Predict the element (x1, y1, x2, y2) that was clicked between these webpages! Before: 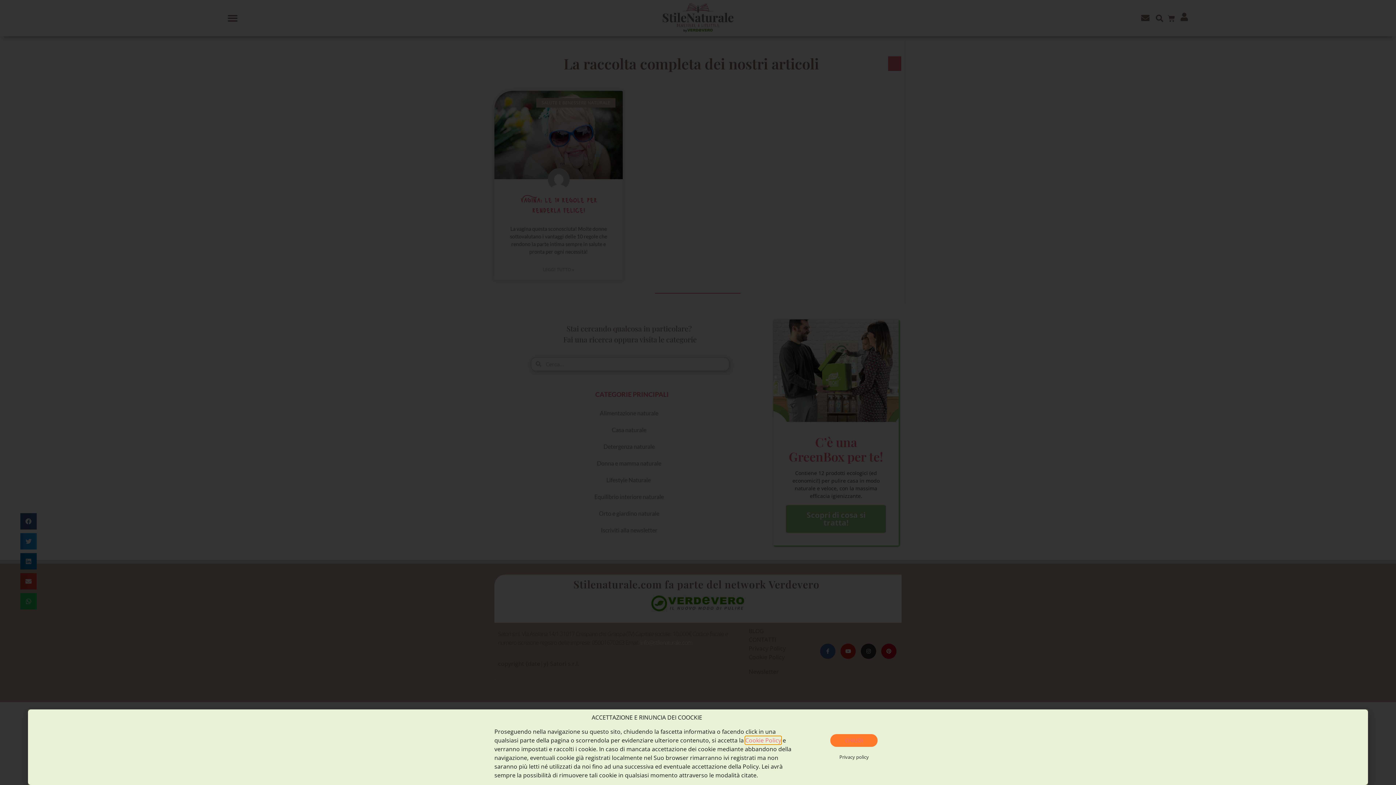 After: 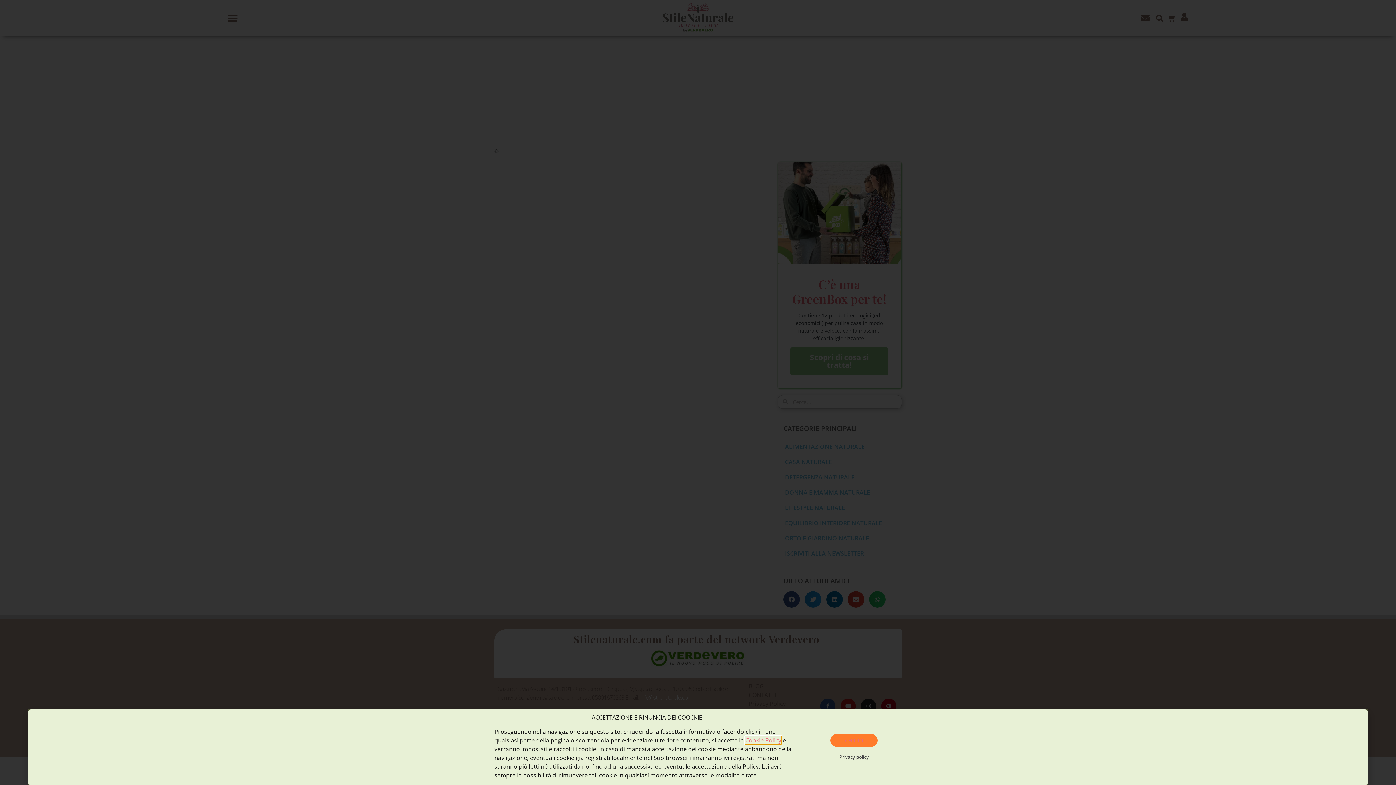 Action: label: Cookie Policy bbox: (745, 736, 781, 744)